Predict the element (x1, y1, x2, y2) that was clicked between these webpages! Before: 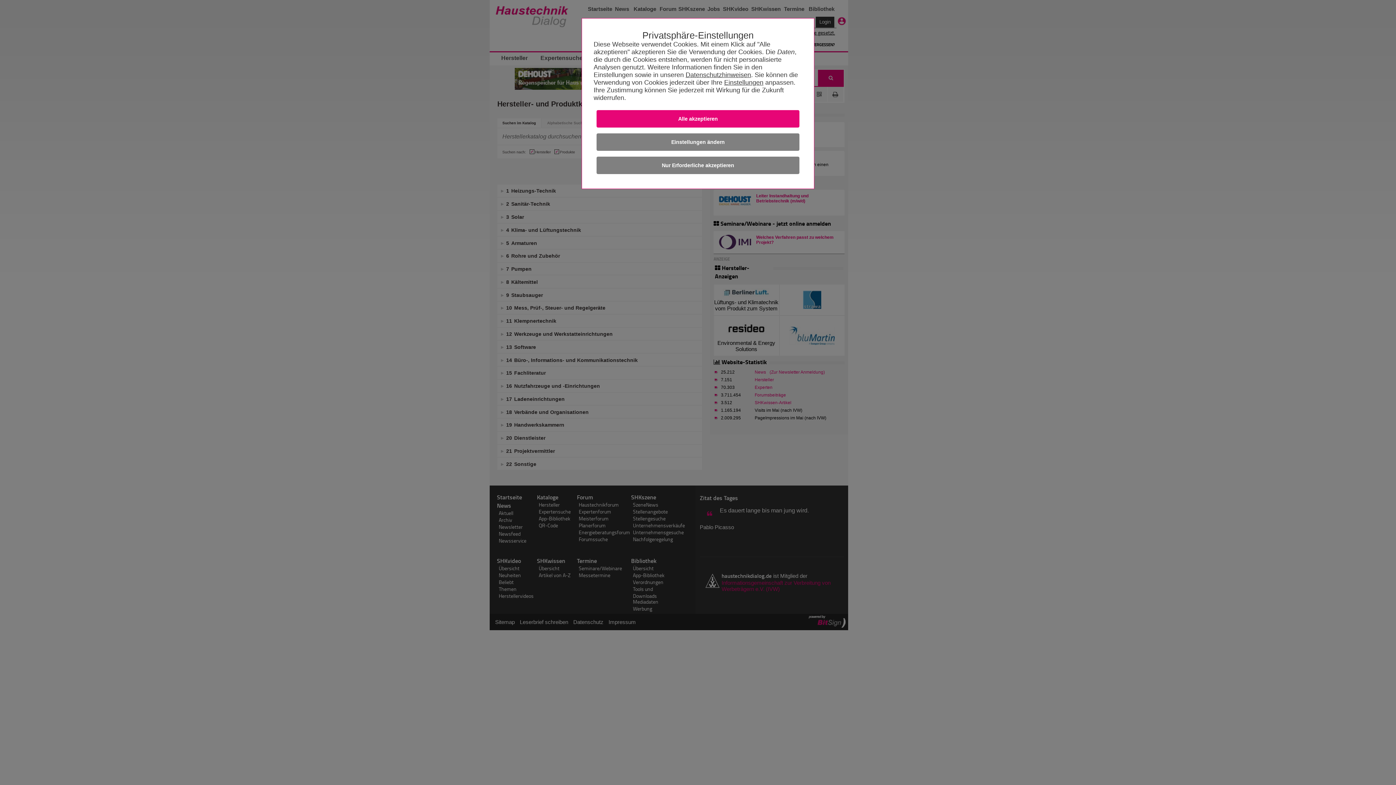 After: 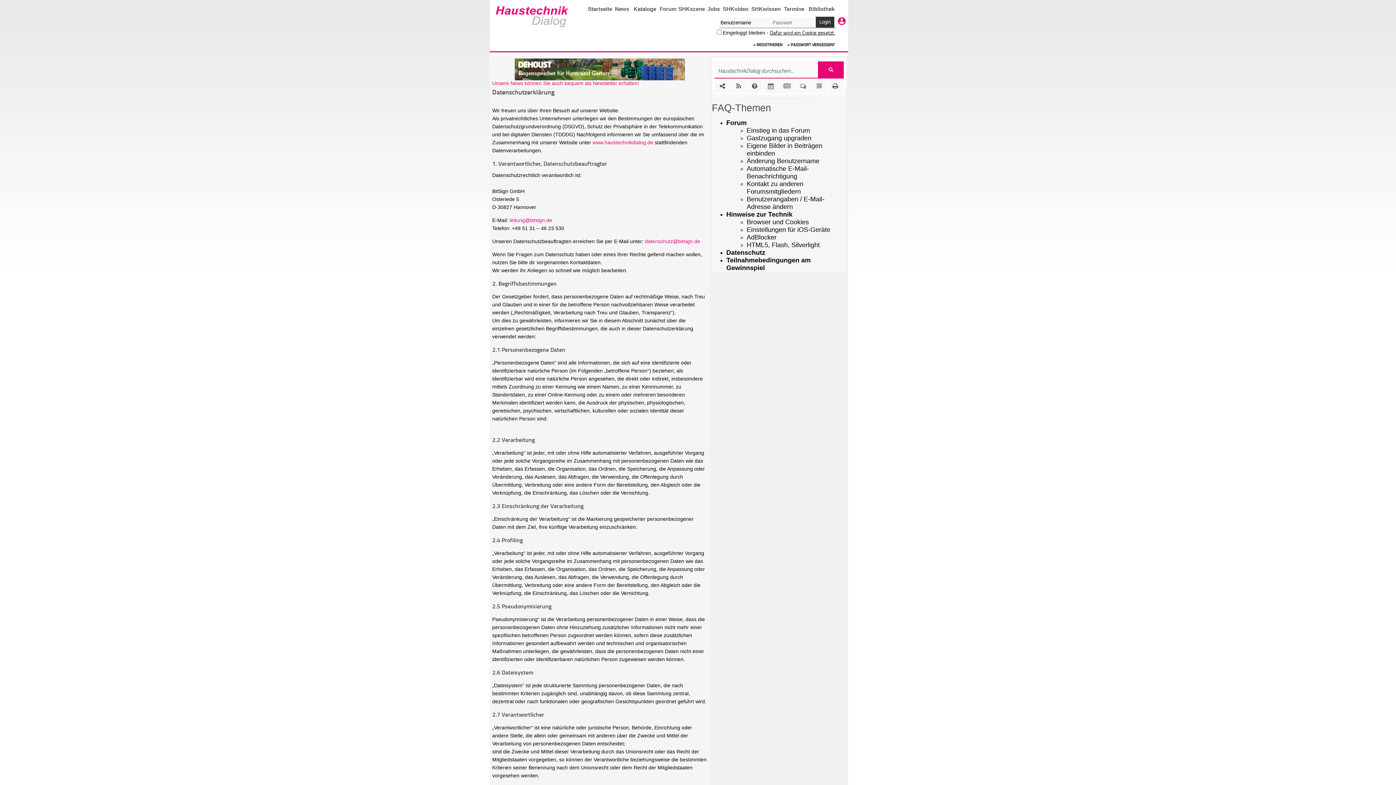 Action: label: Datenschutzhinweisen bbox: (685, 71, 751, 78)